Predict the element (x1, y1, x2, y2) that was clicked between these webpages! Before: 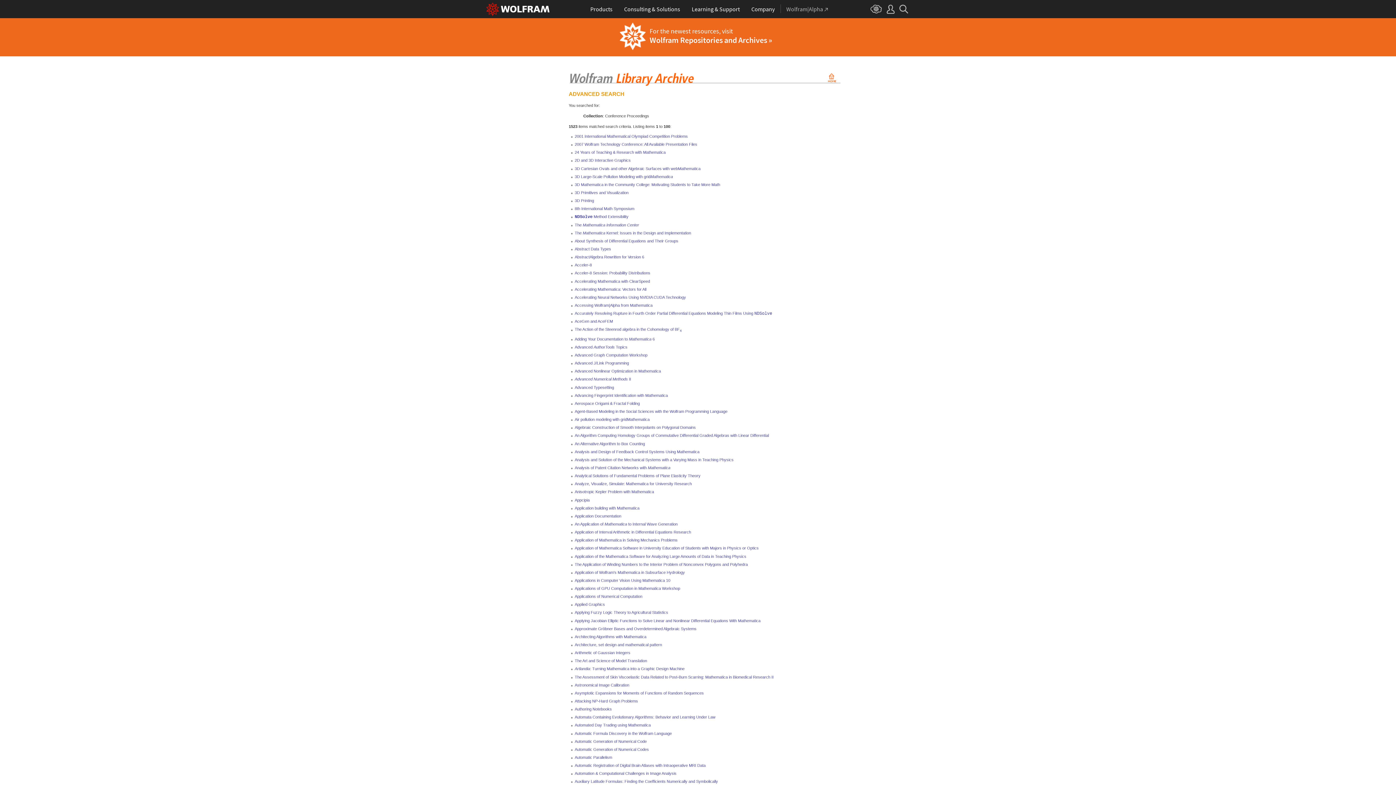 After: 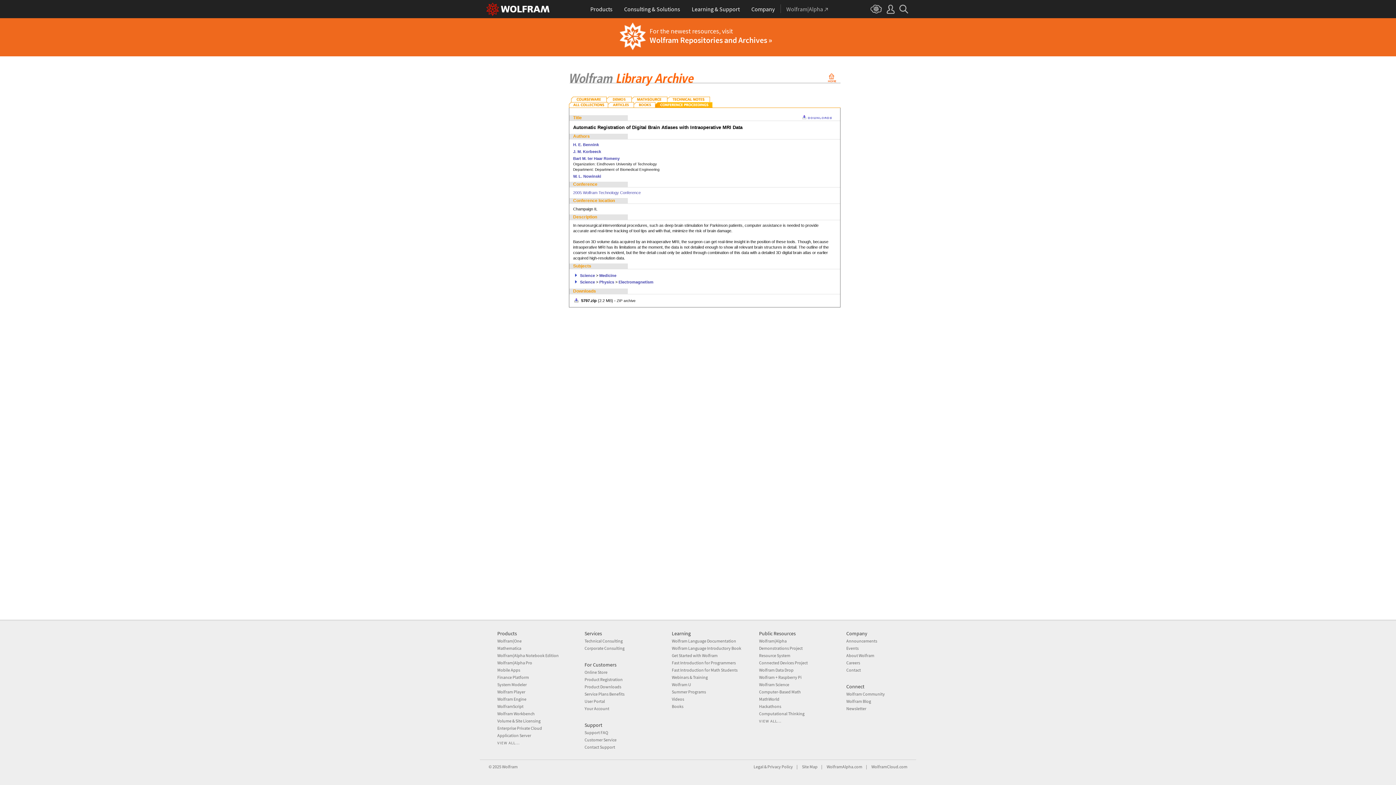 Action: label: Automatic Registration of Digital Brain Atlases with Intraoperative MRI Data bbox: (574, 763, 705, 768)